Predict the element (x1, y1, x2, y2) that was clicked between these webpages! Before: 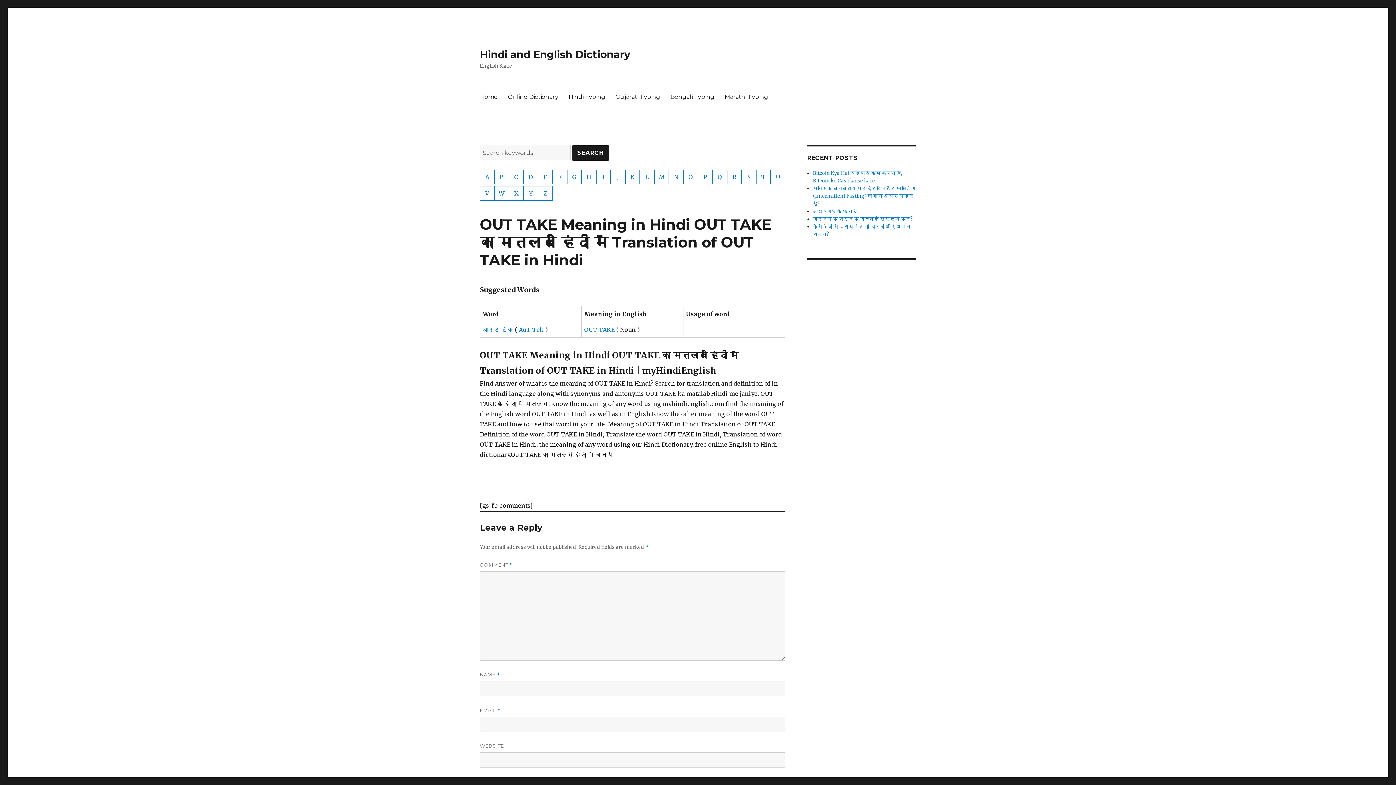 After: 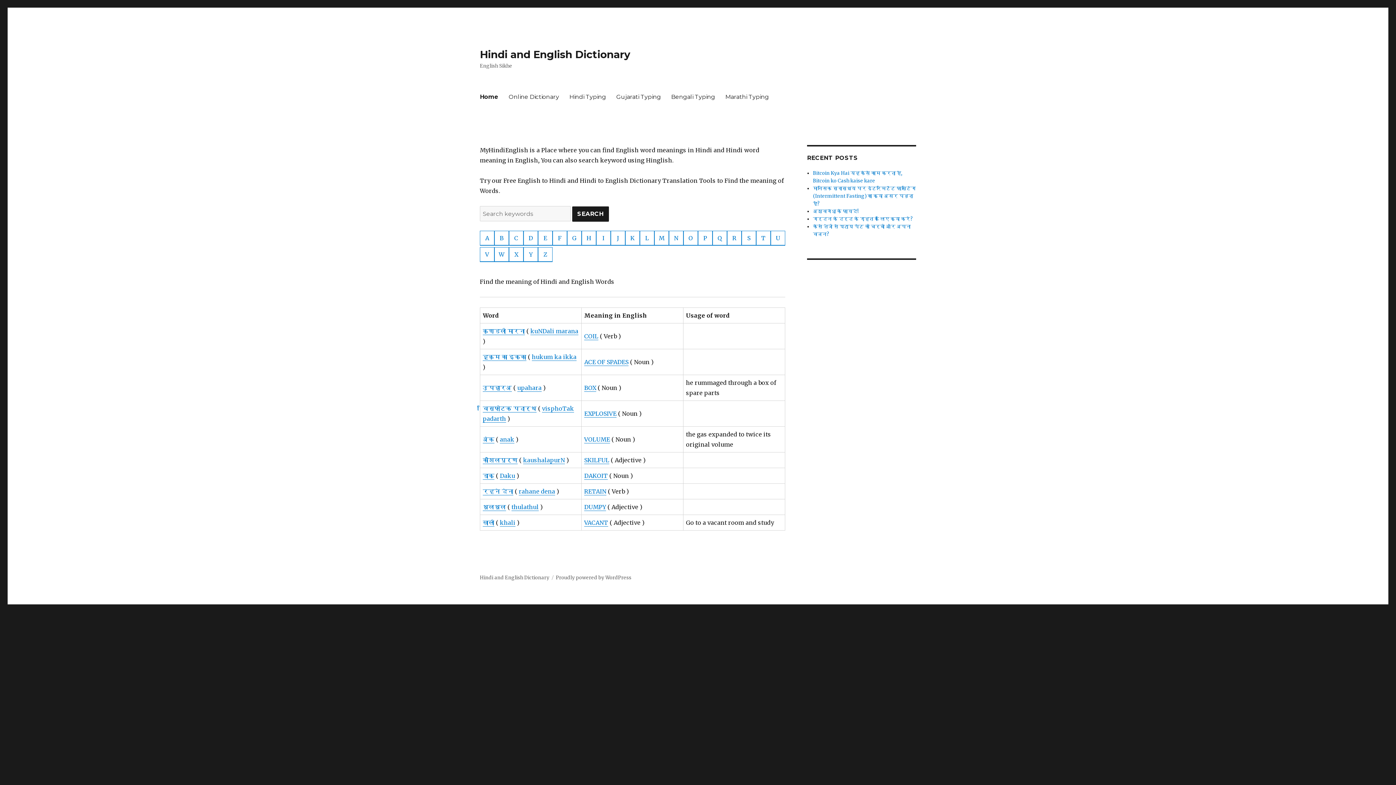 Action: bbox: (480, 48, 630, 60) label: Hindi and English Dictionary